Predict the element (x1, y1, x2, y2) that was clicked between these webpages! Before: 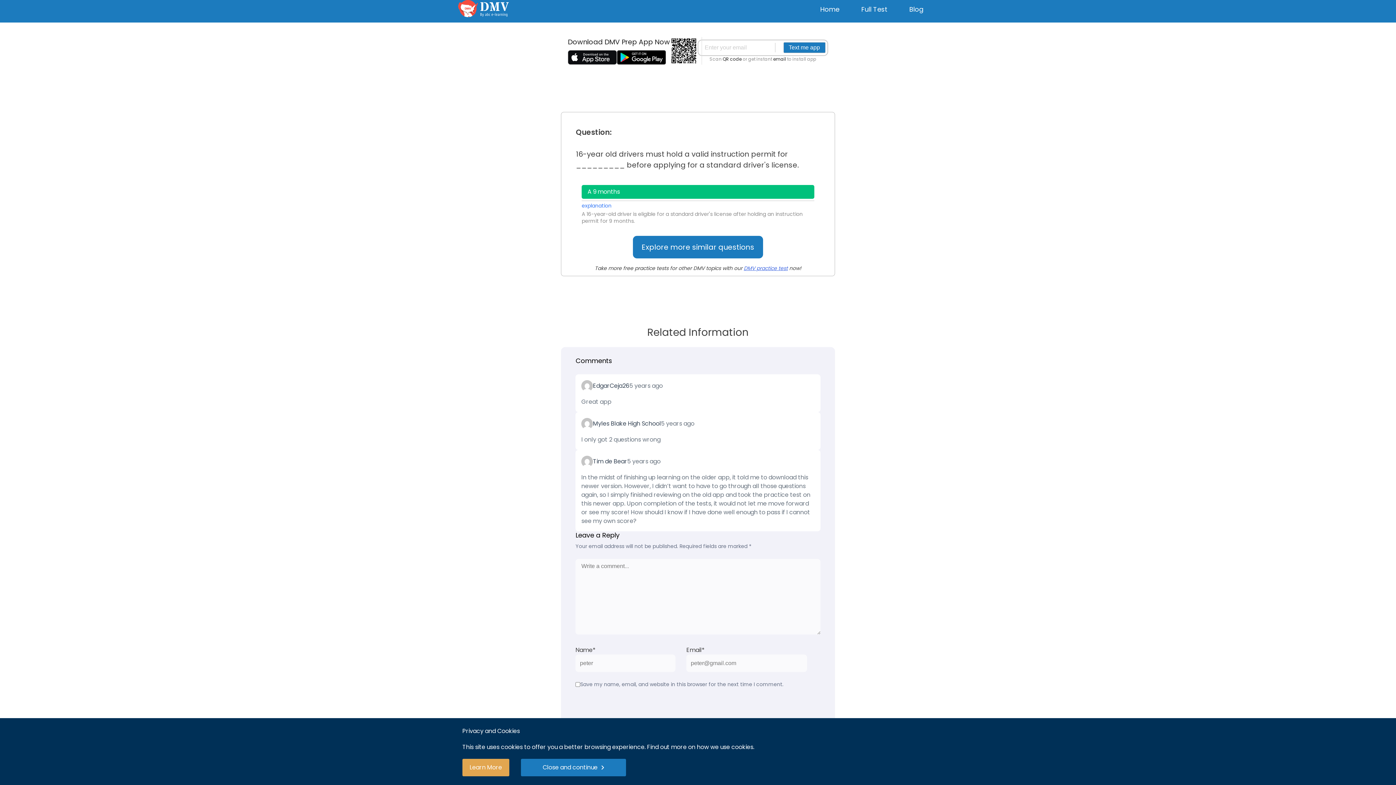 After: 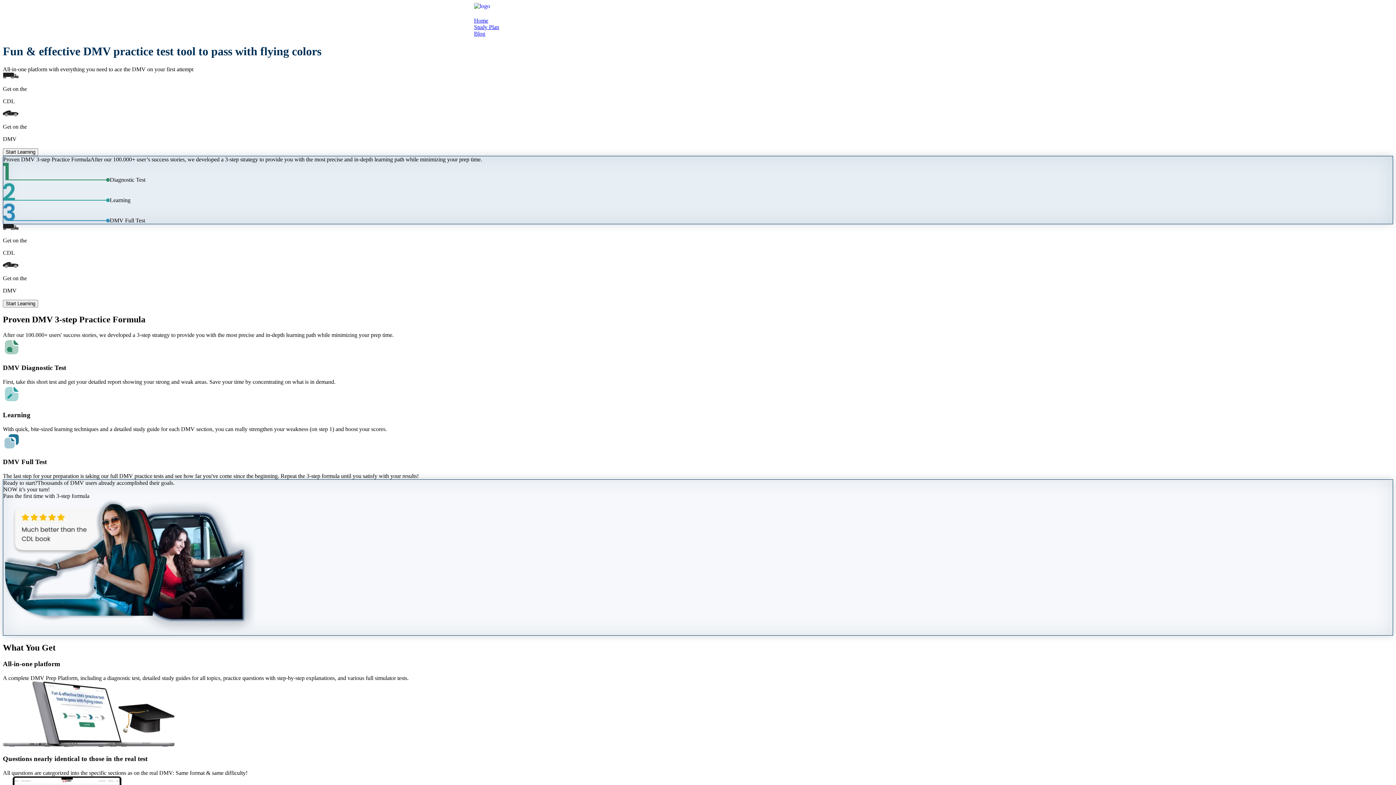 Action: label: Home bbox: (820, 0, 839, 18)